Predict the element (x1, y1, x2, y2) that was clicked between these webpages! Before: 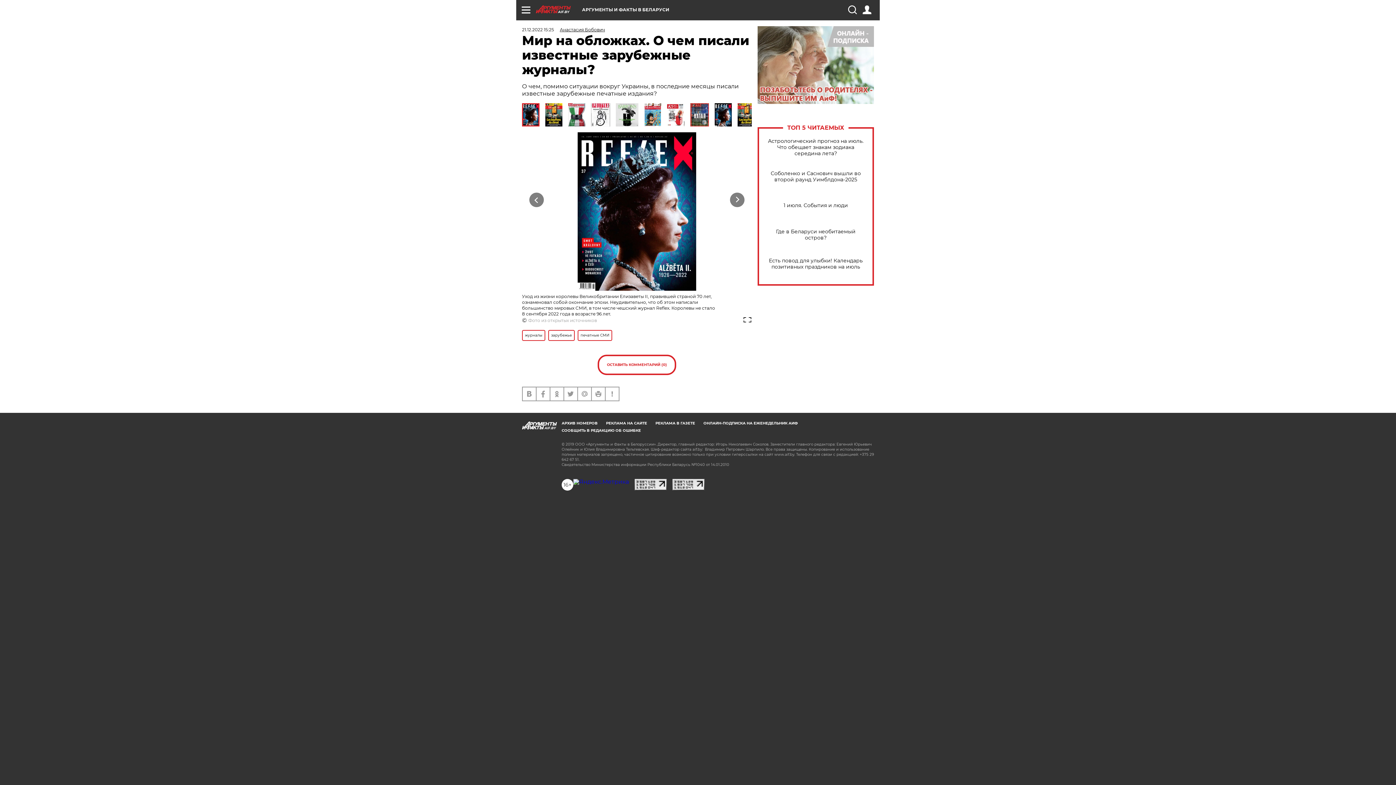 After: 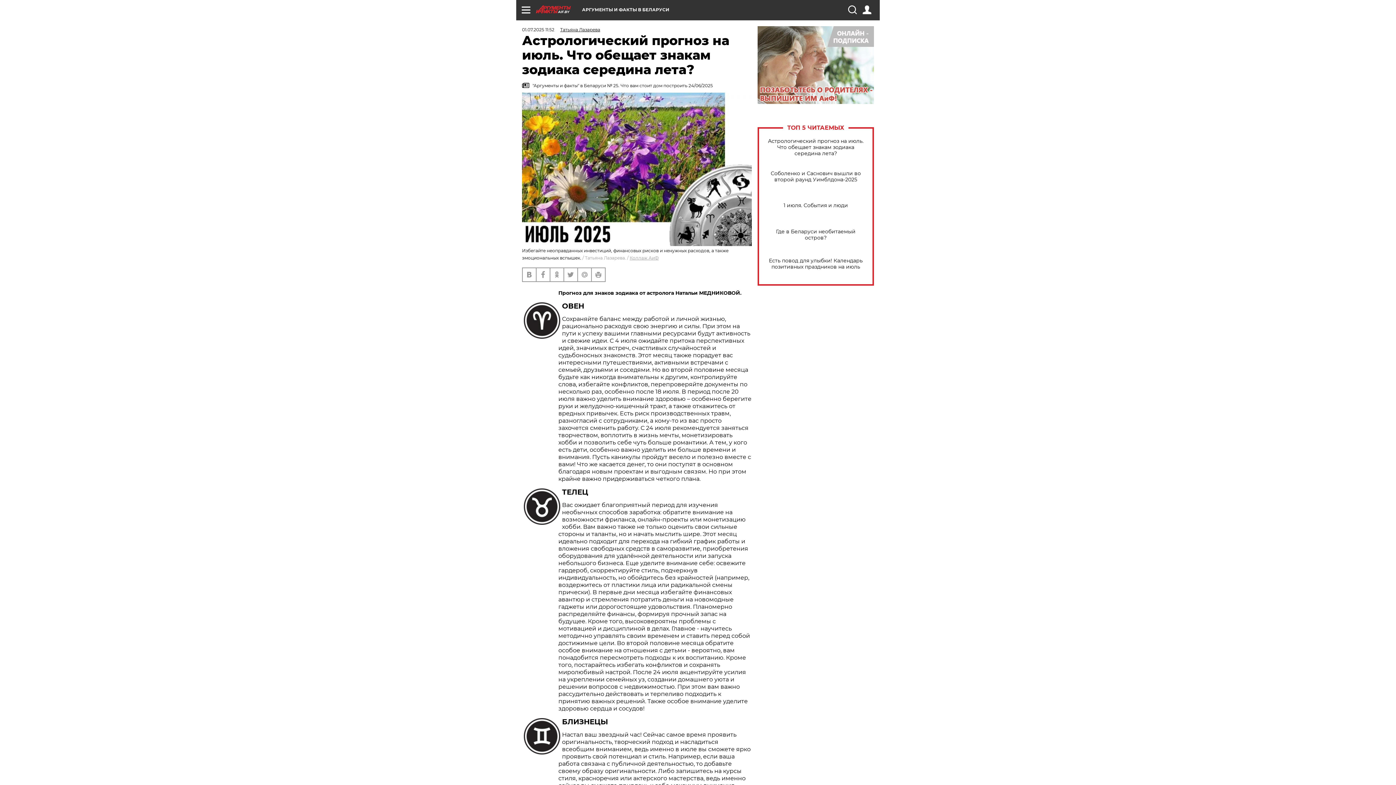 Action: label: Астрологический прогноз на июль. Что обещает знакам зодиака середина лета? bbox: (765, 138, 866, 156)